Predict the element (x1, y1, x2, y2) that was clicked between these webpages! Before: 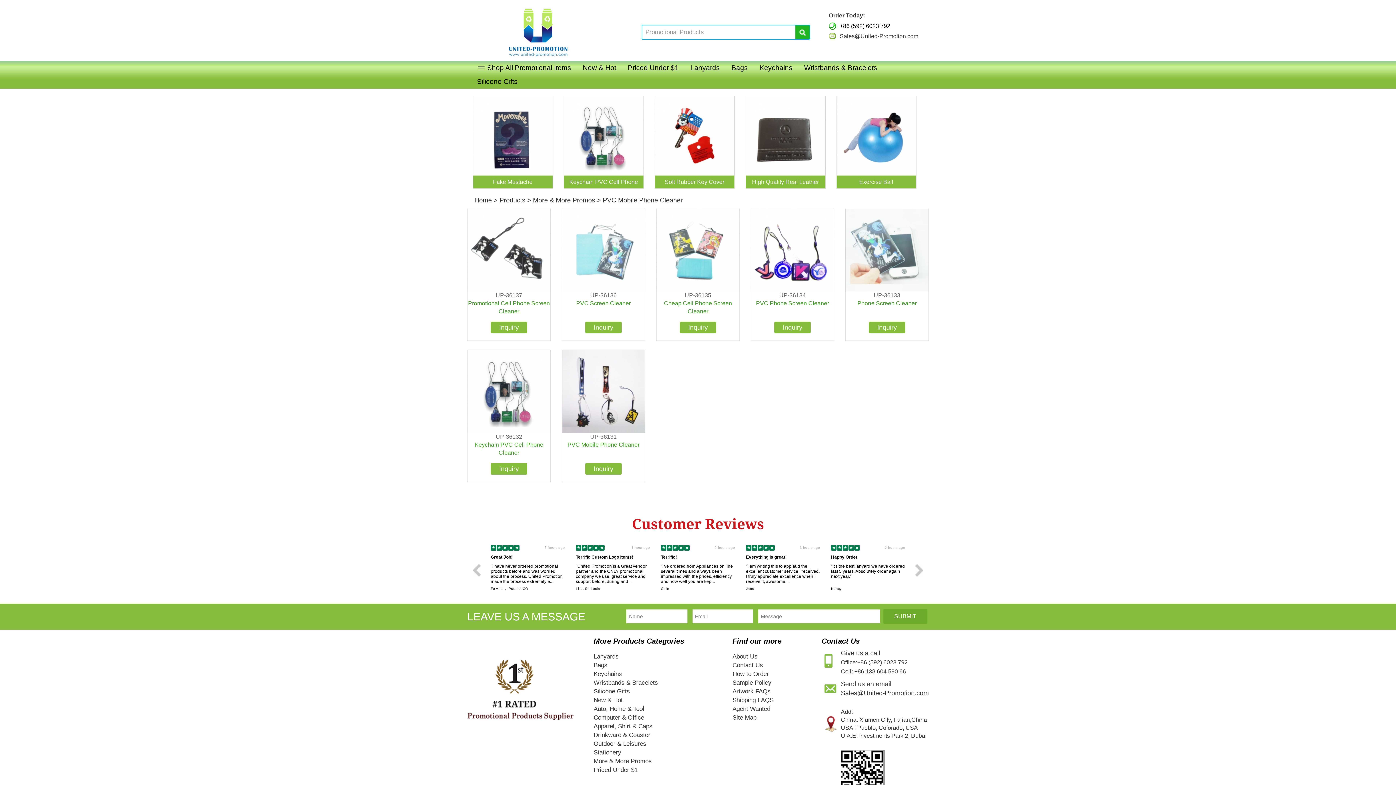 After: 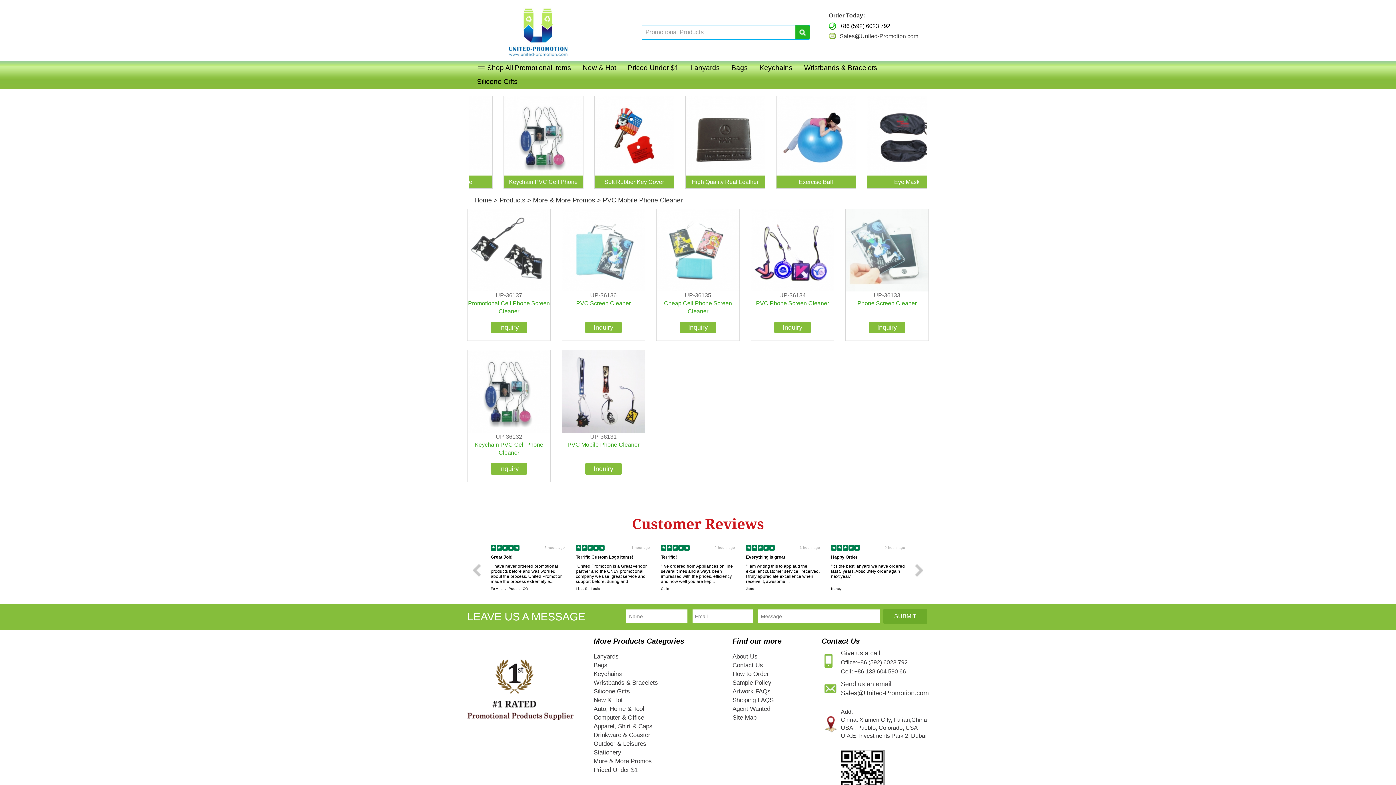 Action: label: PVC Mobile Phone Cleaner bbox: (602, 196, 682, 203)